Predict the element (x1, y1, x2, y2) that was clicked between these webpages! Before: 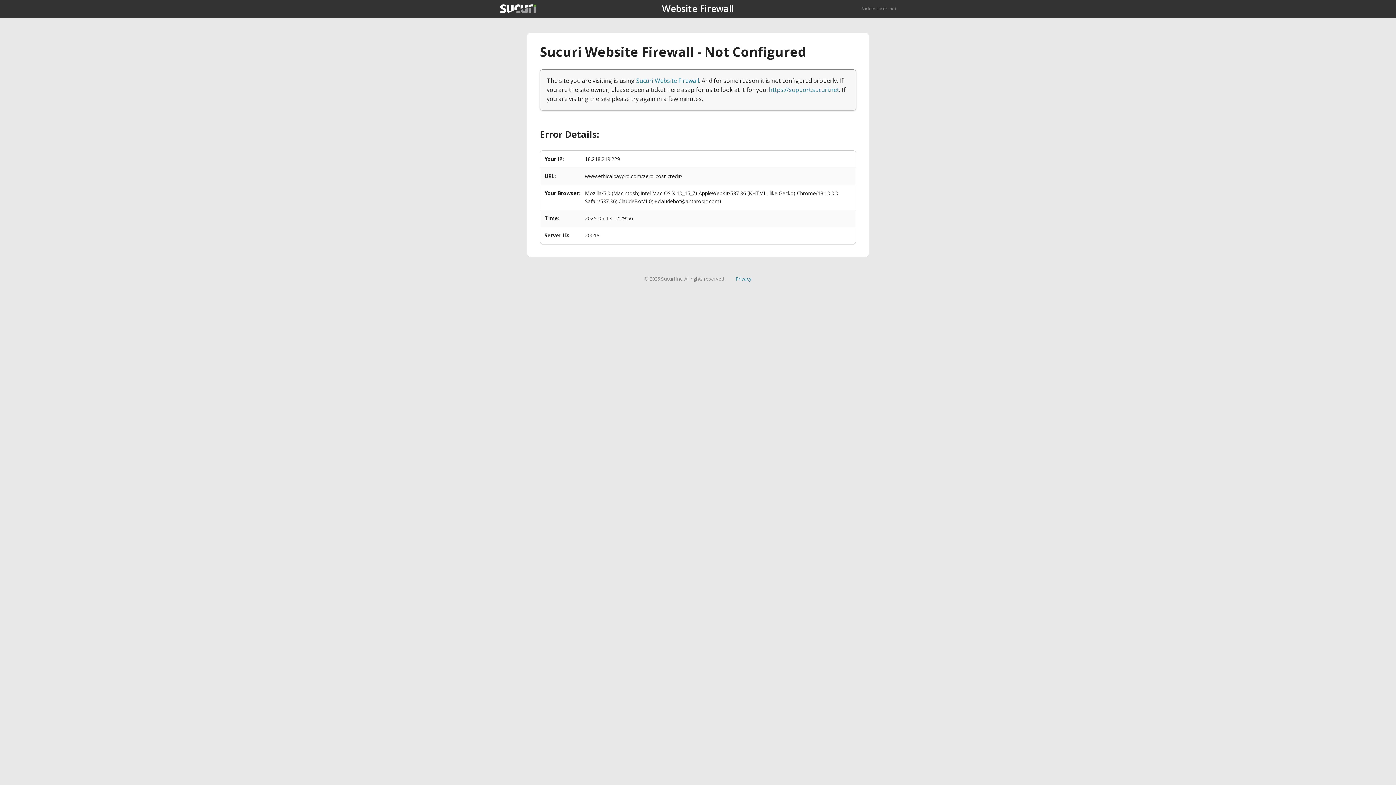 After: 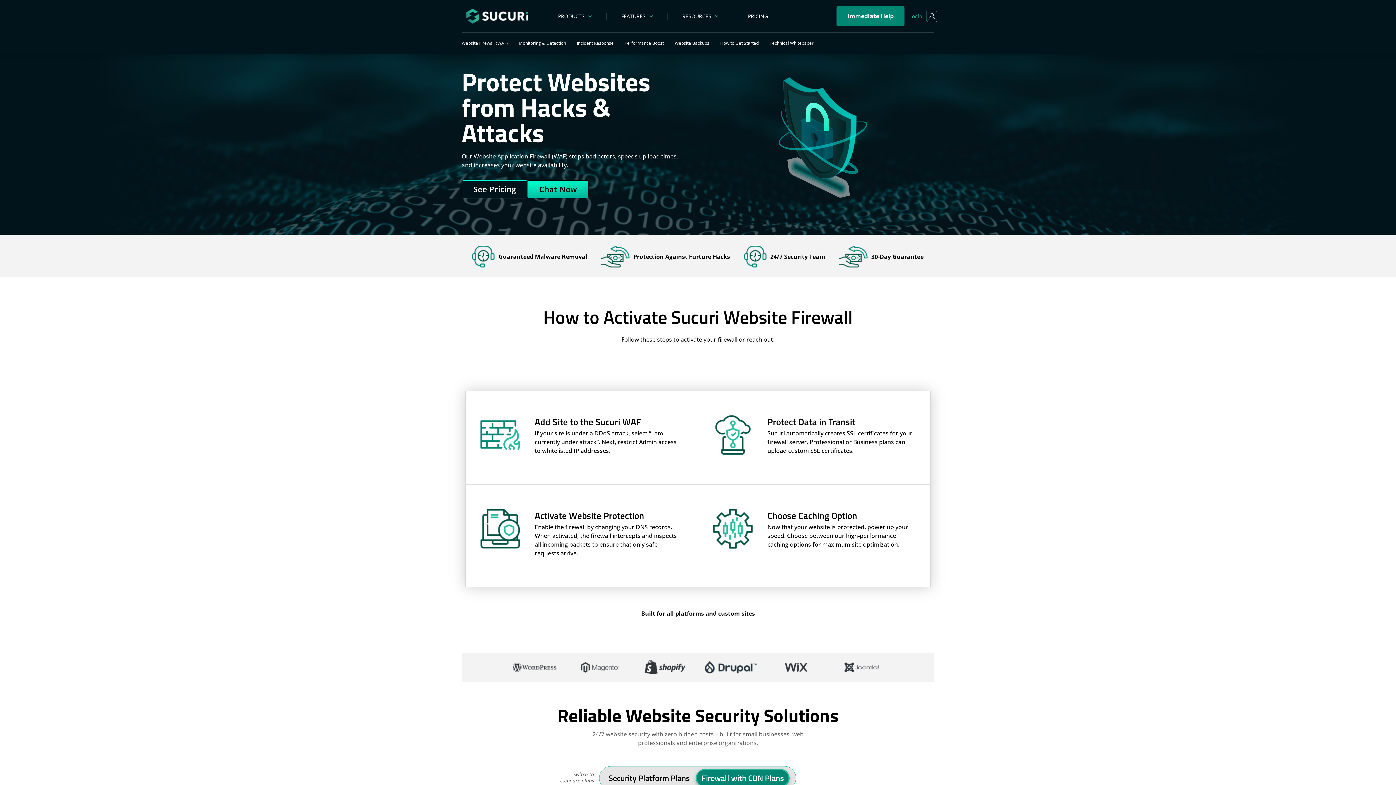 Action: label: Sucuri Website Firewall bbox: (636, 76, 699, 84)